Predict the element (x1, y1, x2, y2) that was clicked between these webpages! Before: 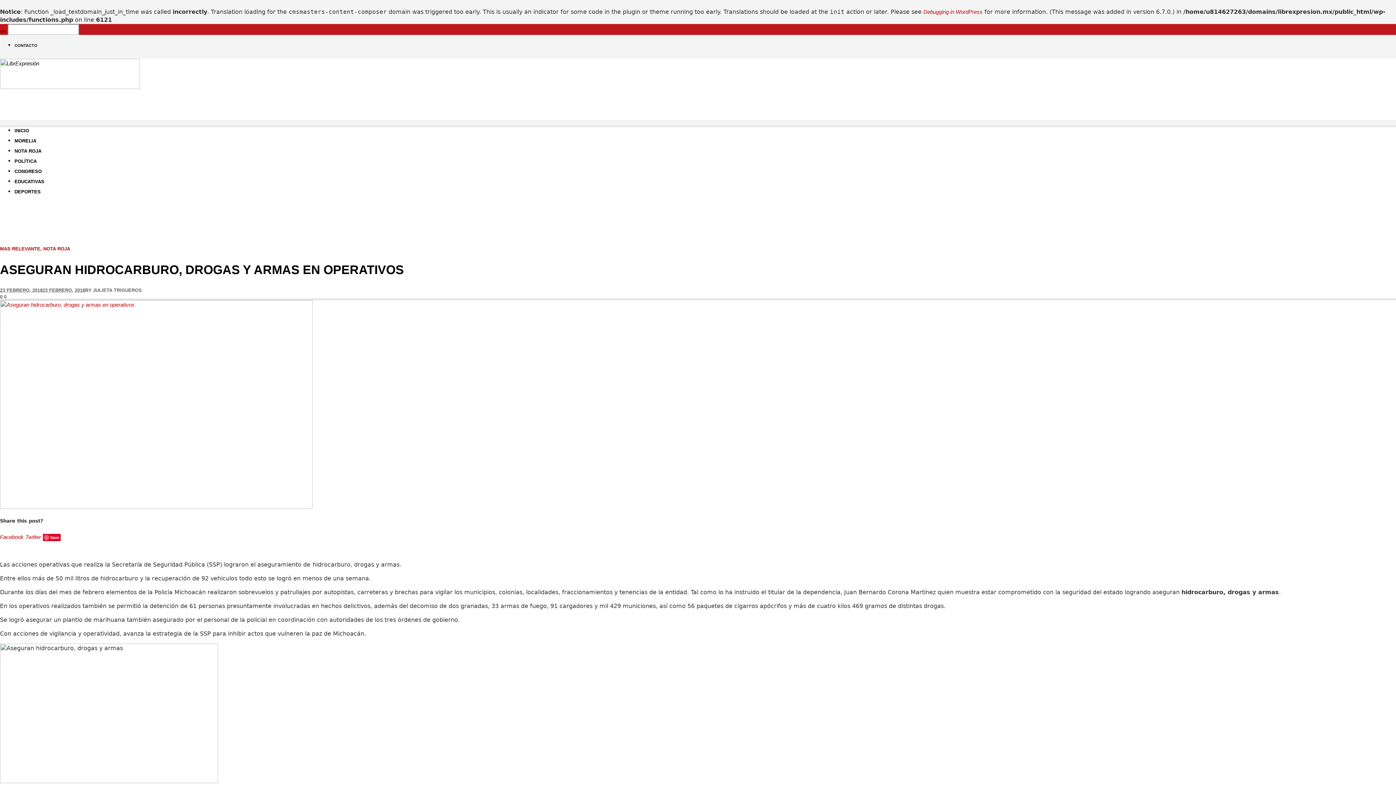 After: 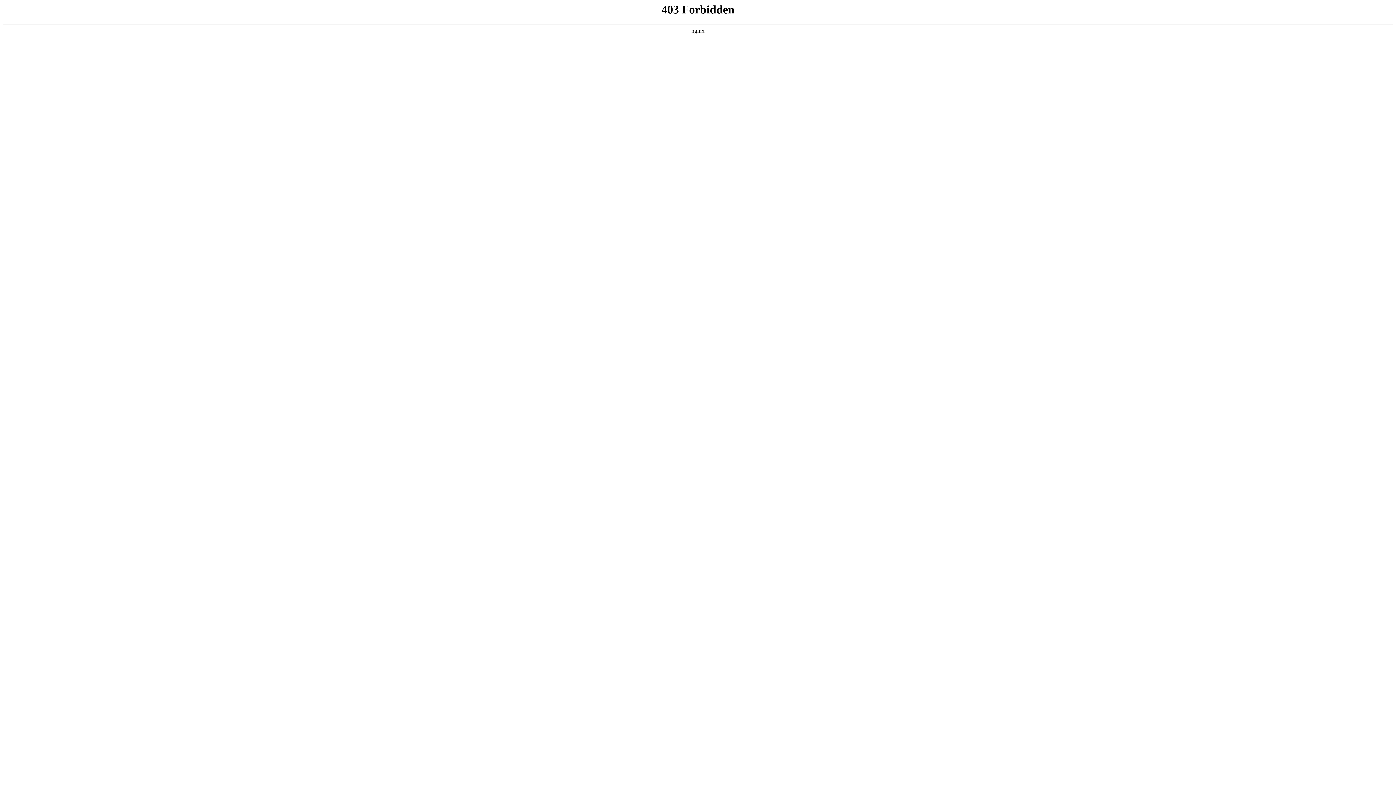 Action: bbox: (923, 8, 982, 14) label: Debugging in WordPress